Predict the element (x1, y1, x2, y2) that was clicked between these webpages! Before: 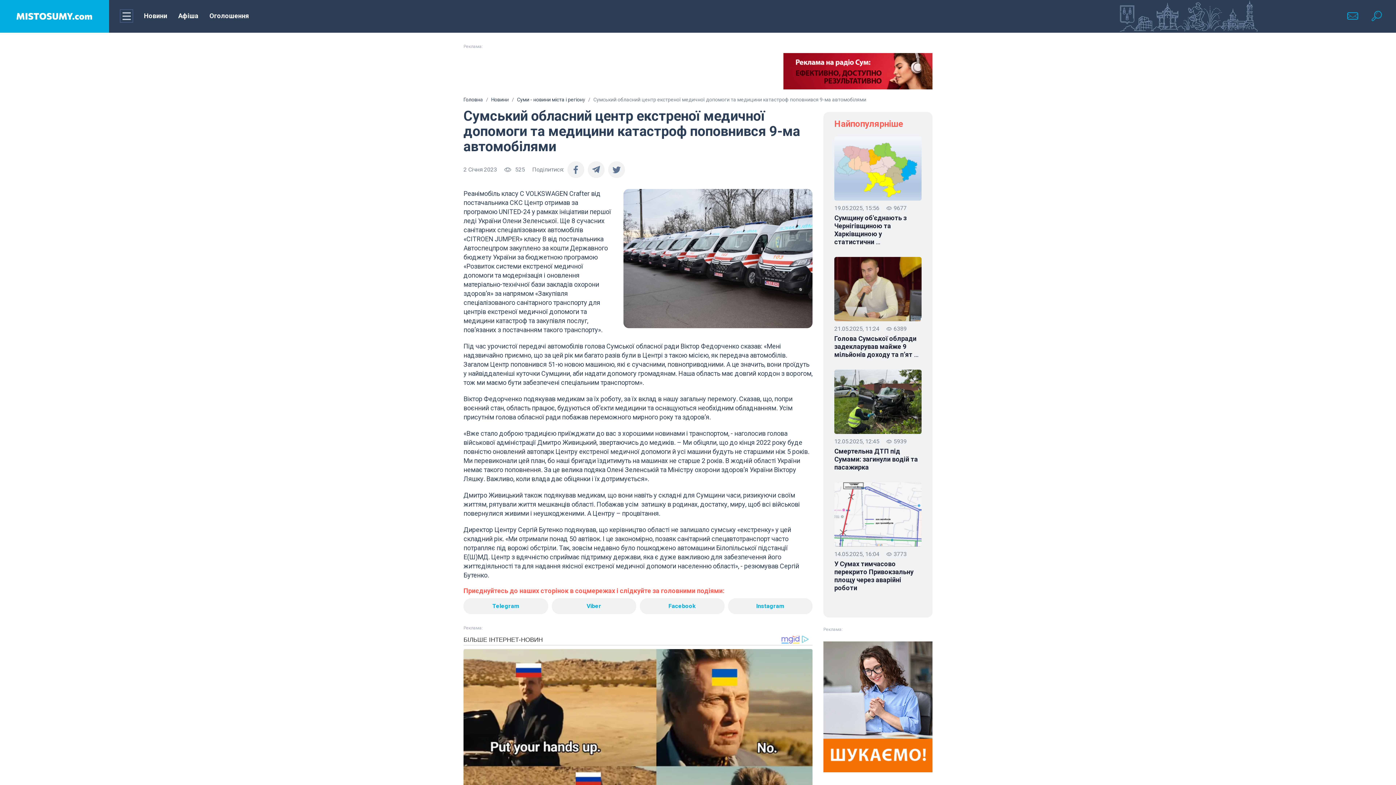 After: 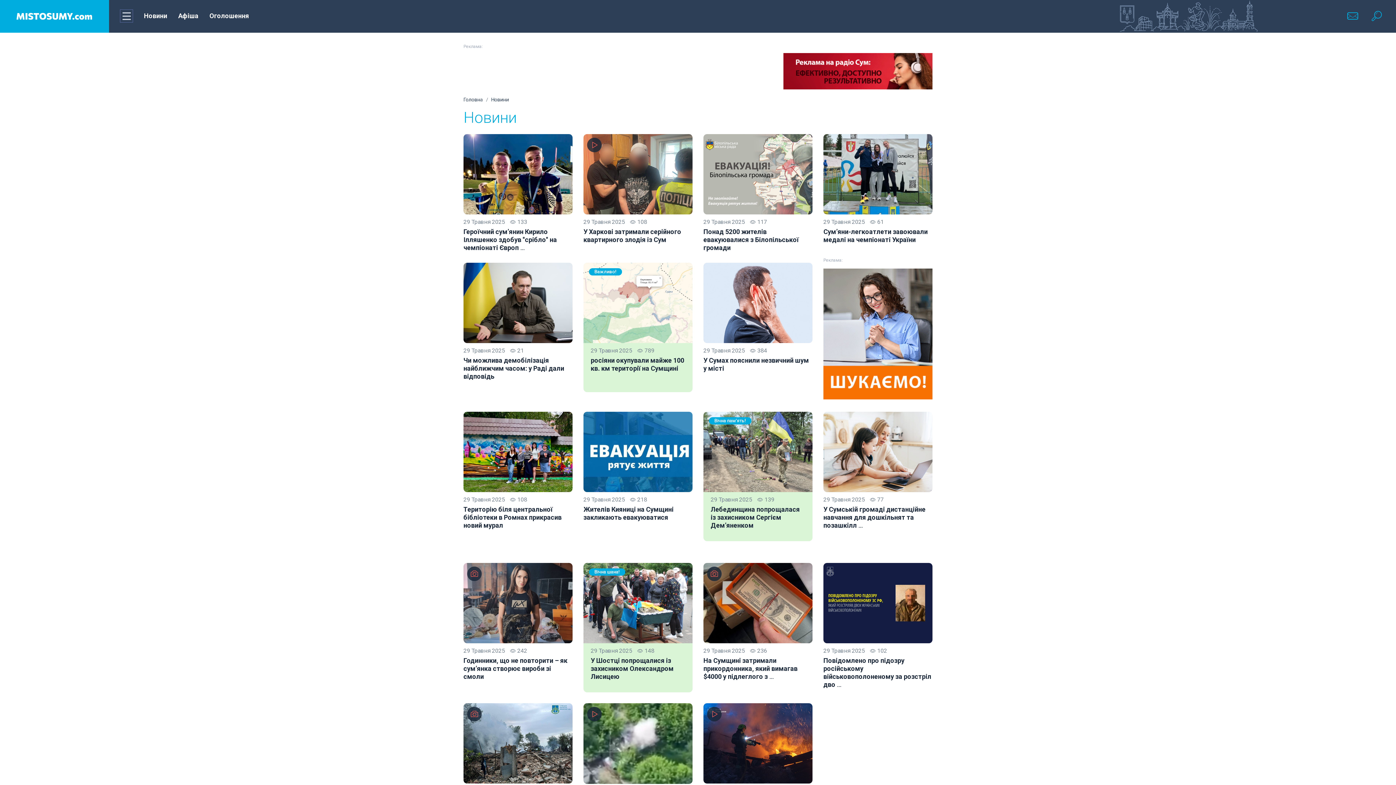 Action: bbox: (144, 12, 167, 19) label: Новини